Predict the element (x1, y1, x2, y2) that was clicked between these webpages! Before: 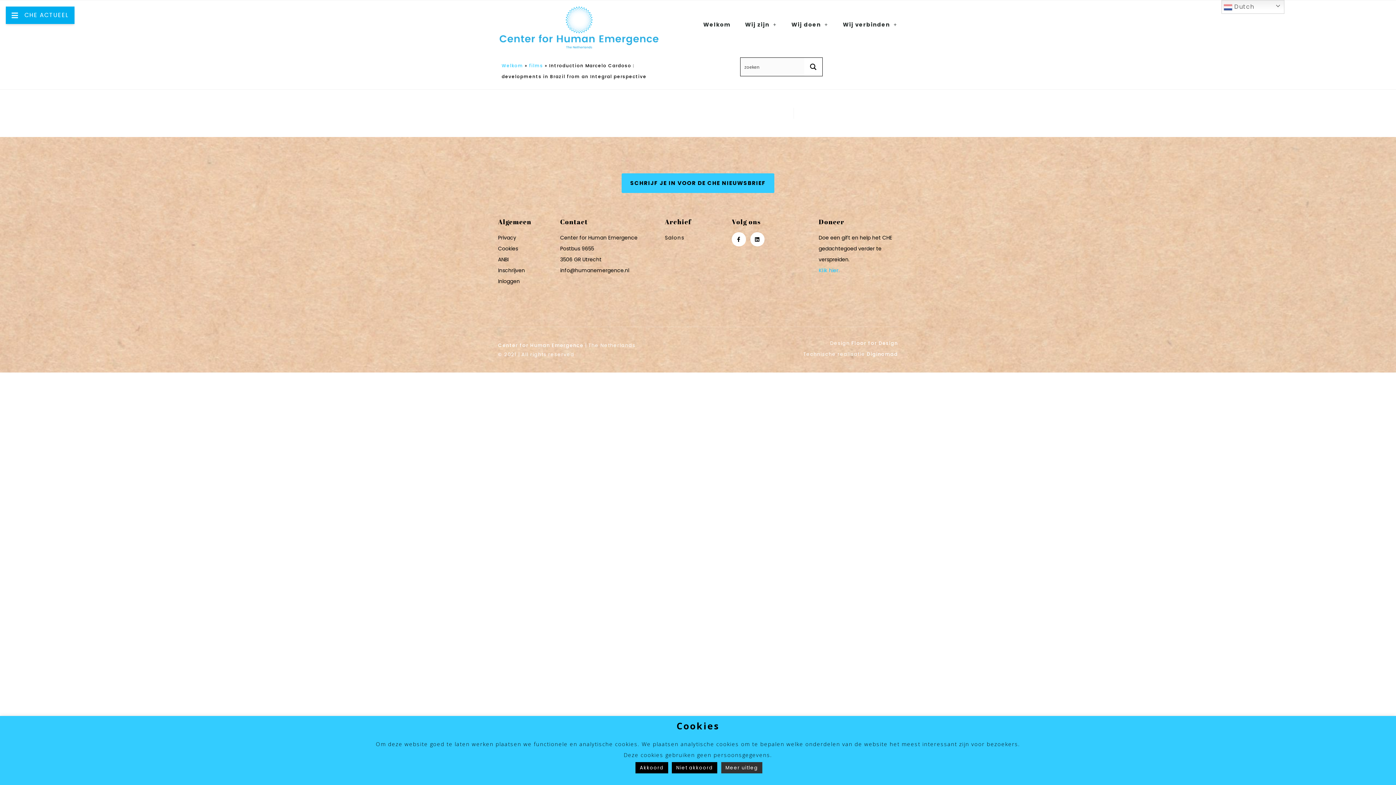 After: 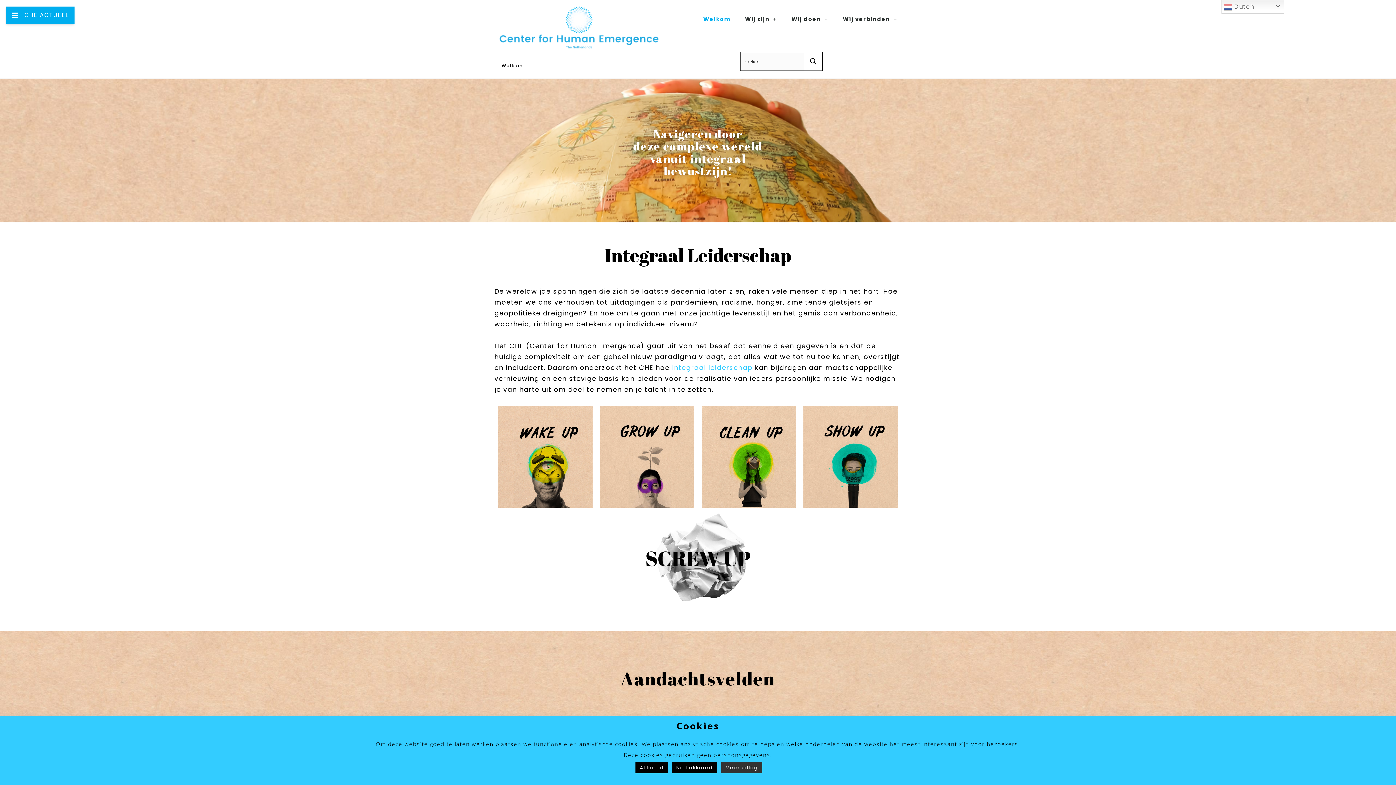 Action: label: Welkom bbox: (696, 6, 737, 42)